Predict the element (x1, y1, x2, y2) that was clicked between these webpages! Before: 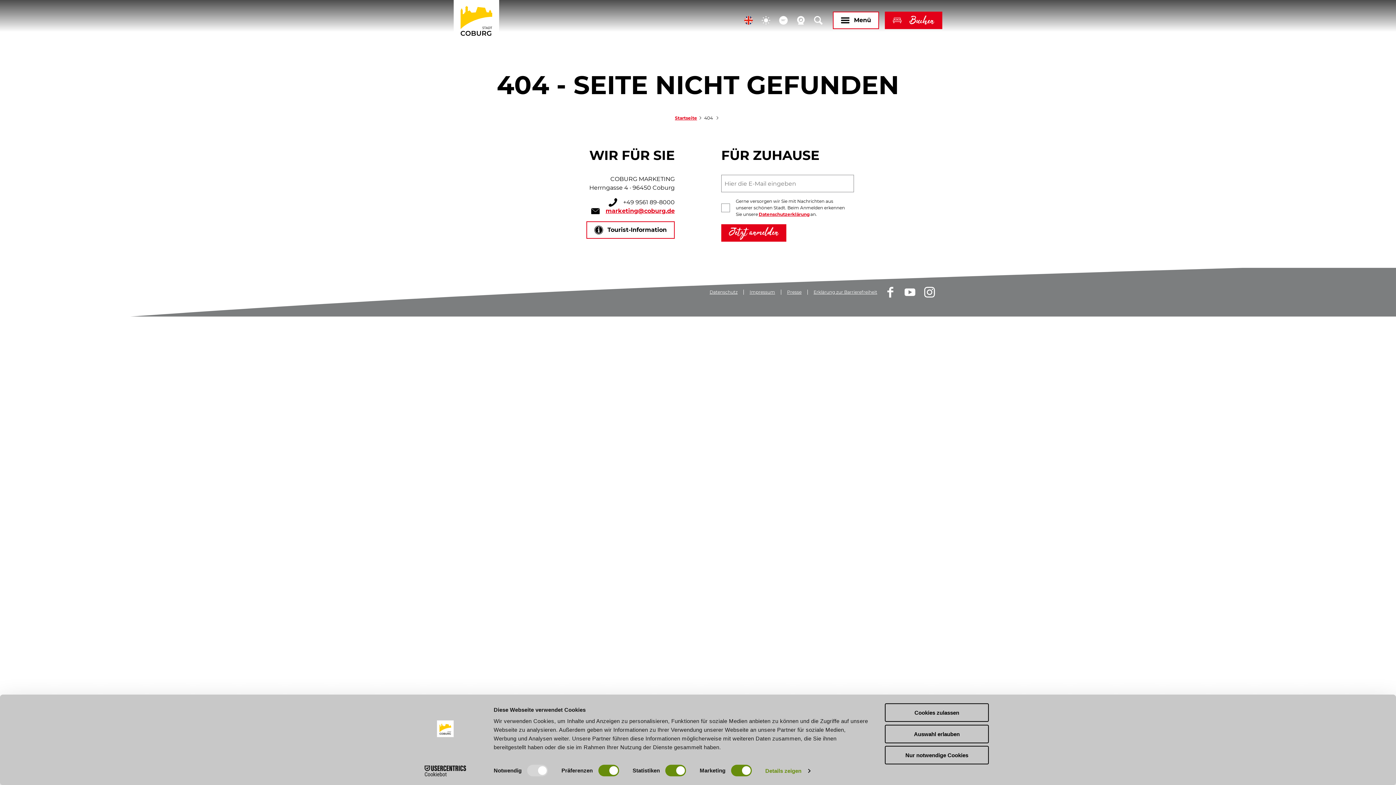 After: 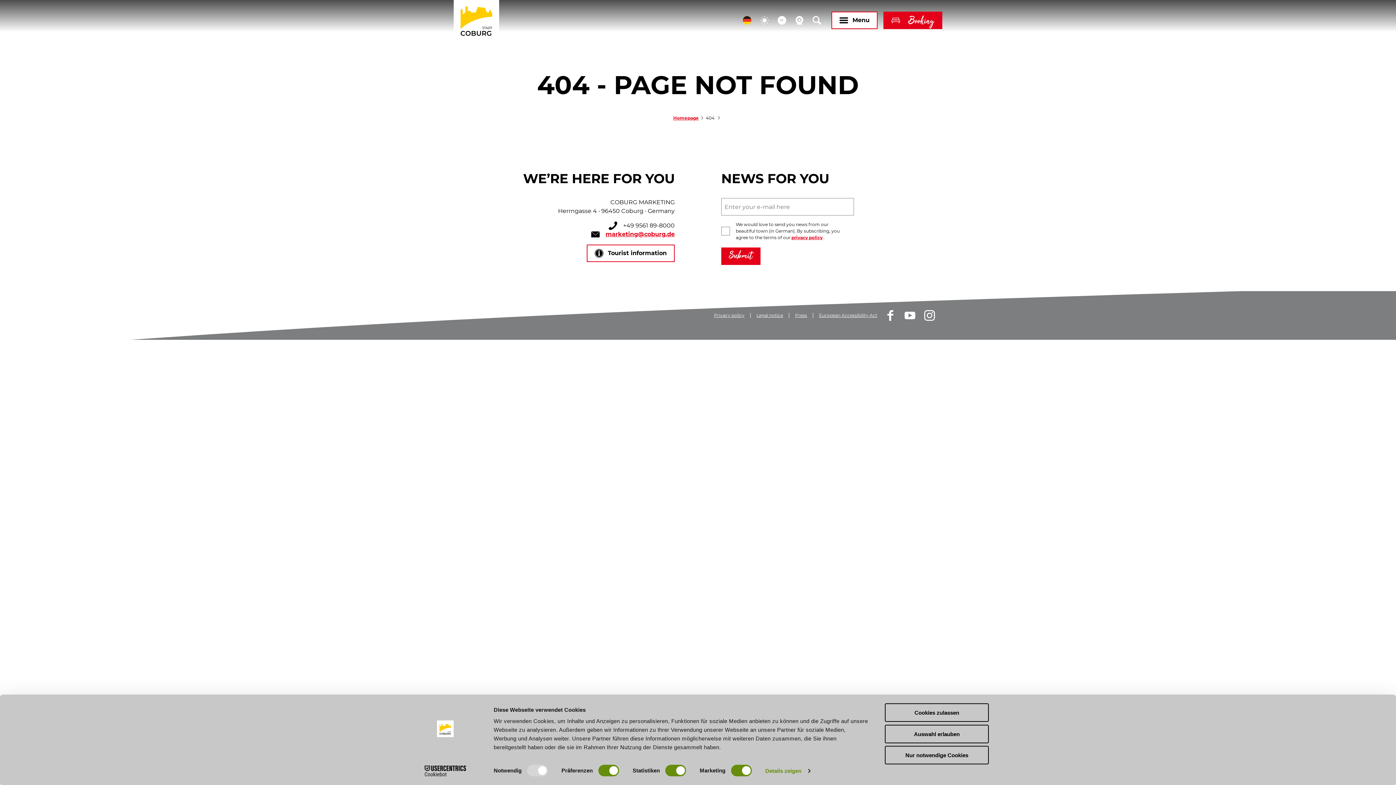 Action: bbox: (740, 11, 757, 29)